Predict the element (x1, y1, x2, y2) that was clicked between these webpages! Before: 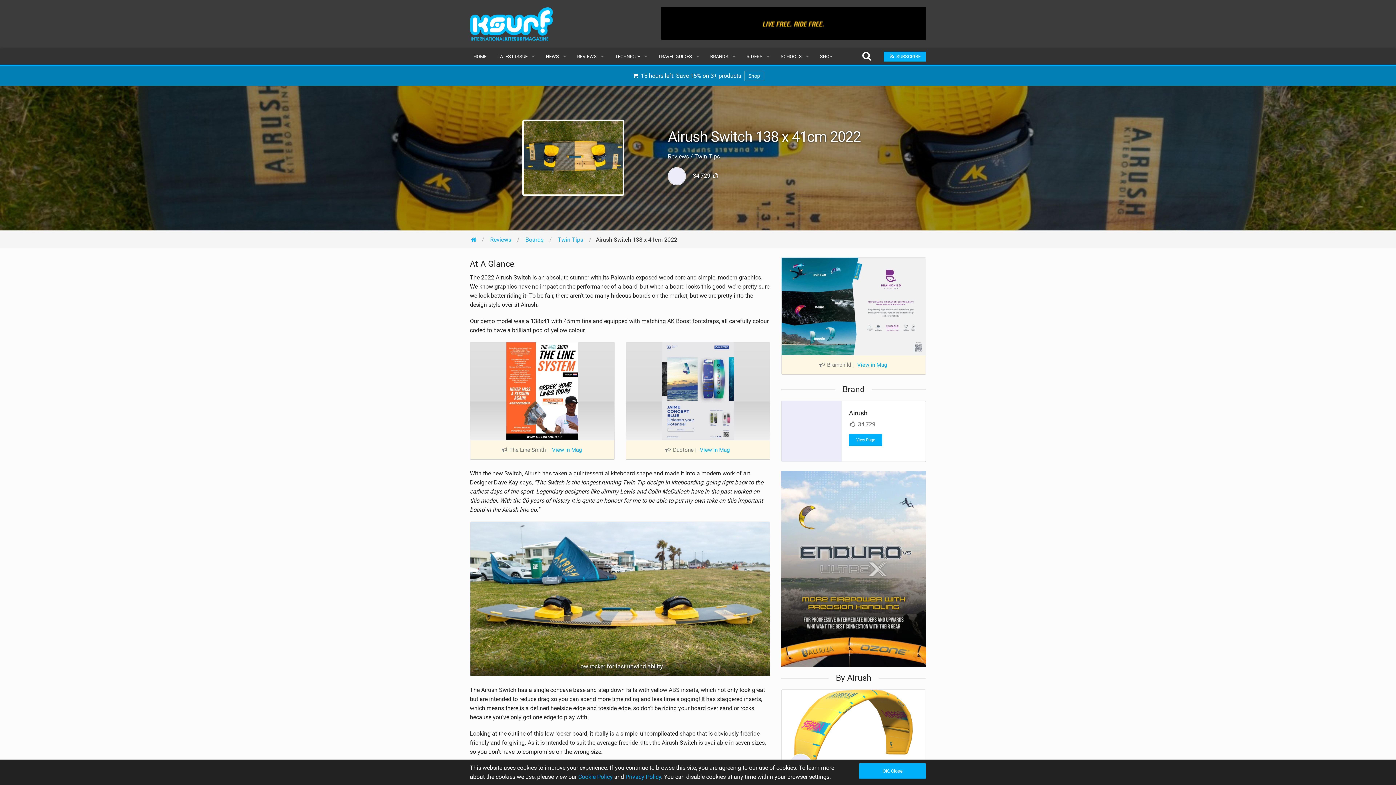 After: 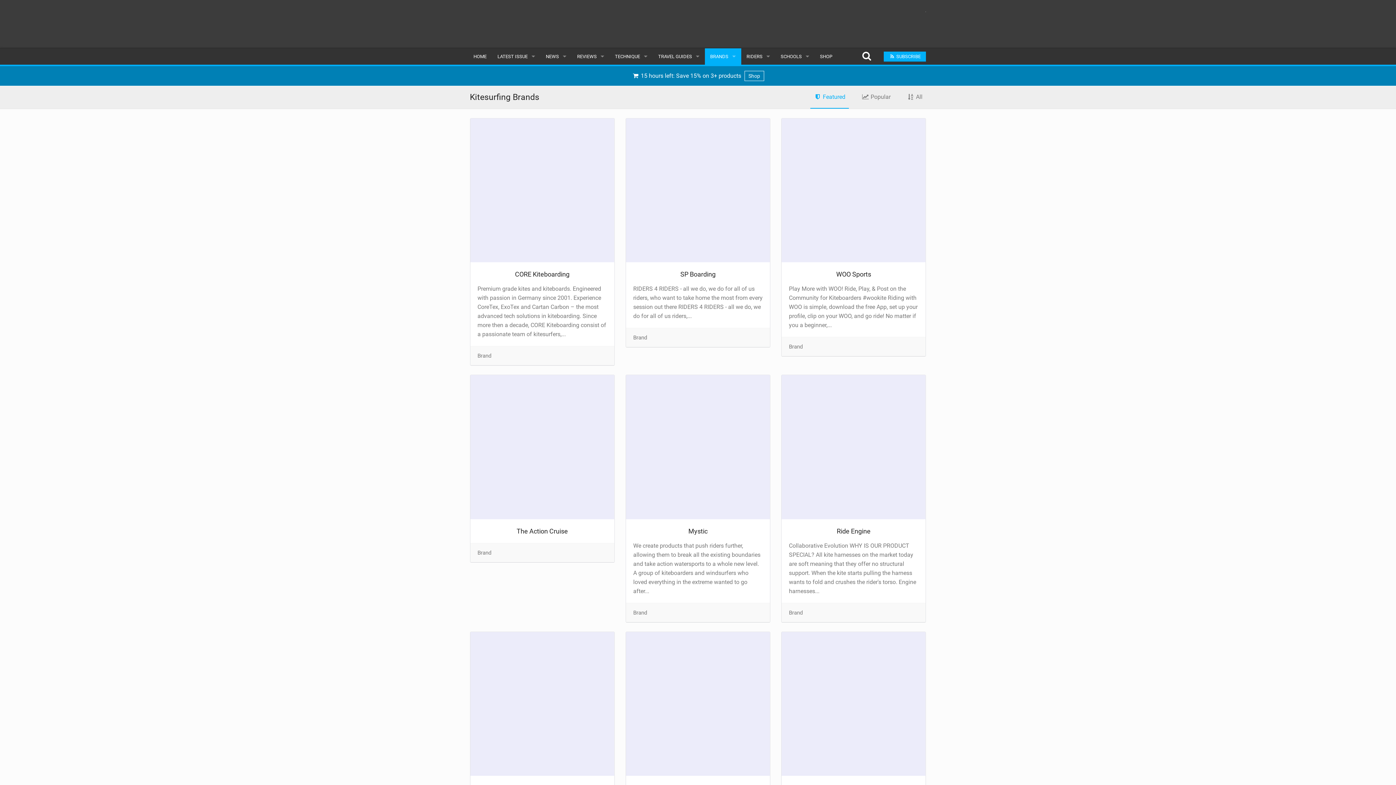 Action: bbox: (704, 48, 741, 64) label: BRANDS